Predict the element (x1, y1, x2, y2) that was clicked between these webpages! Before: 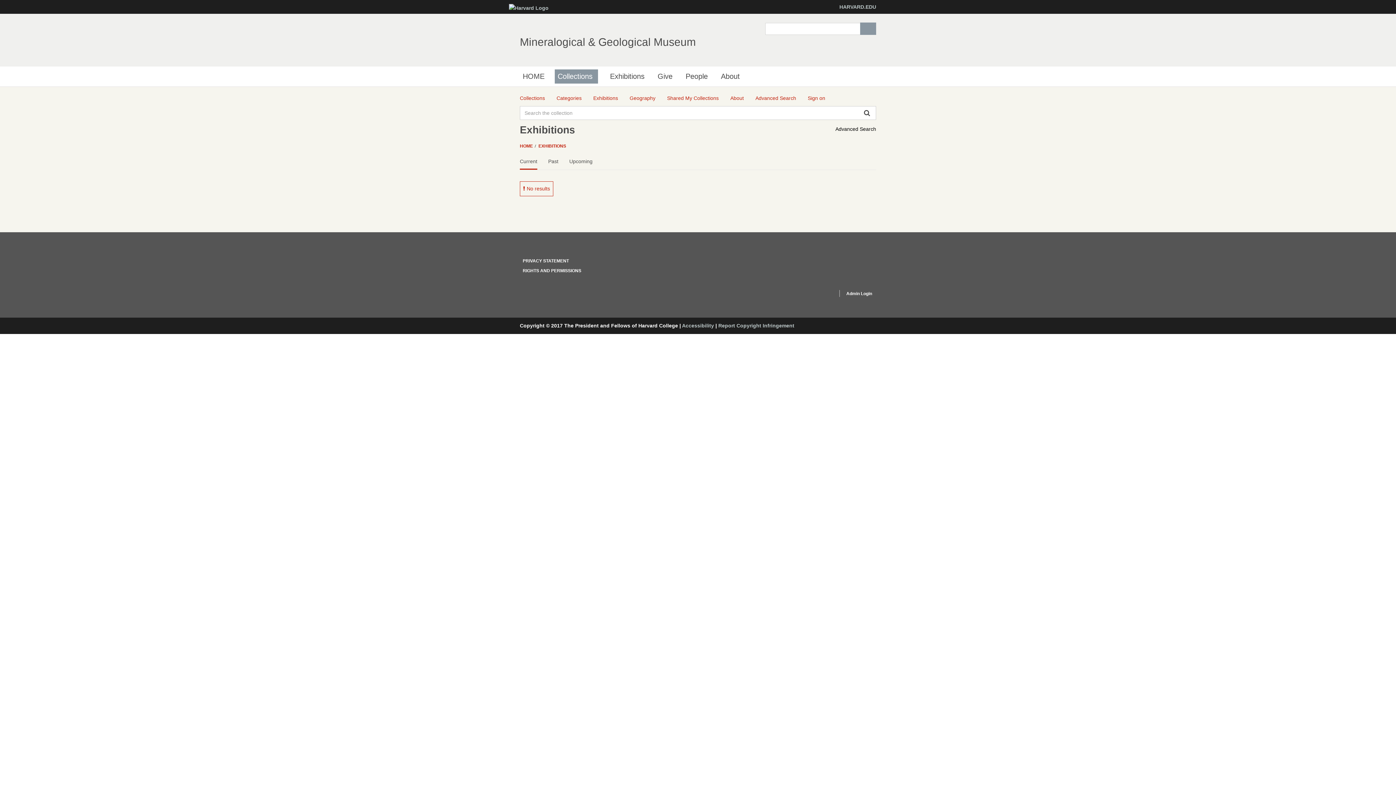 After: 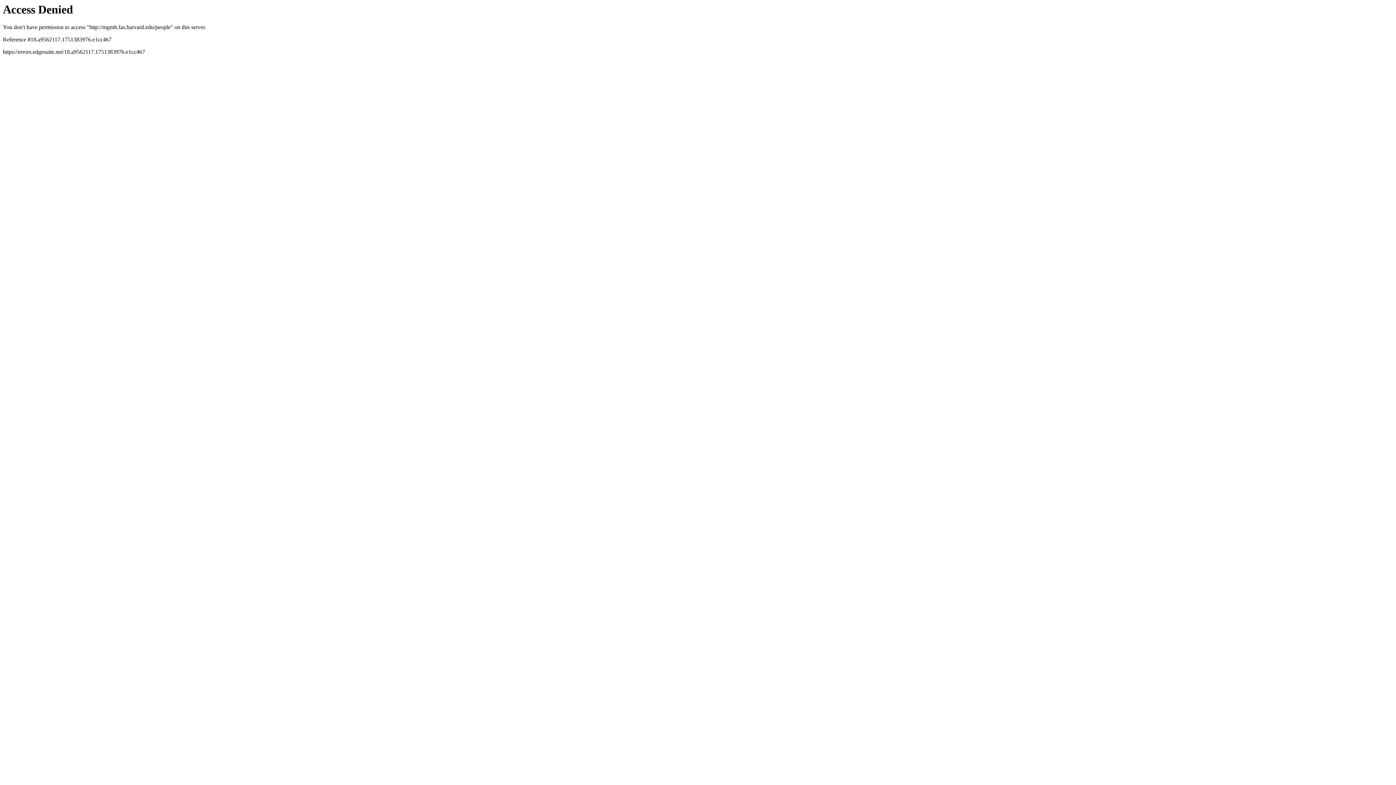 Action: label: People bbox: (682, 69, 710, 83)